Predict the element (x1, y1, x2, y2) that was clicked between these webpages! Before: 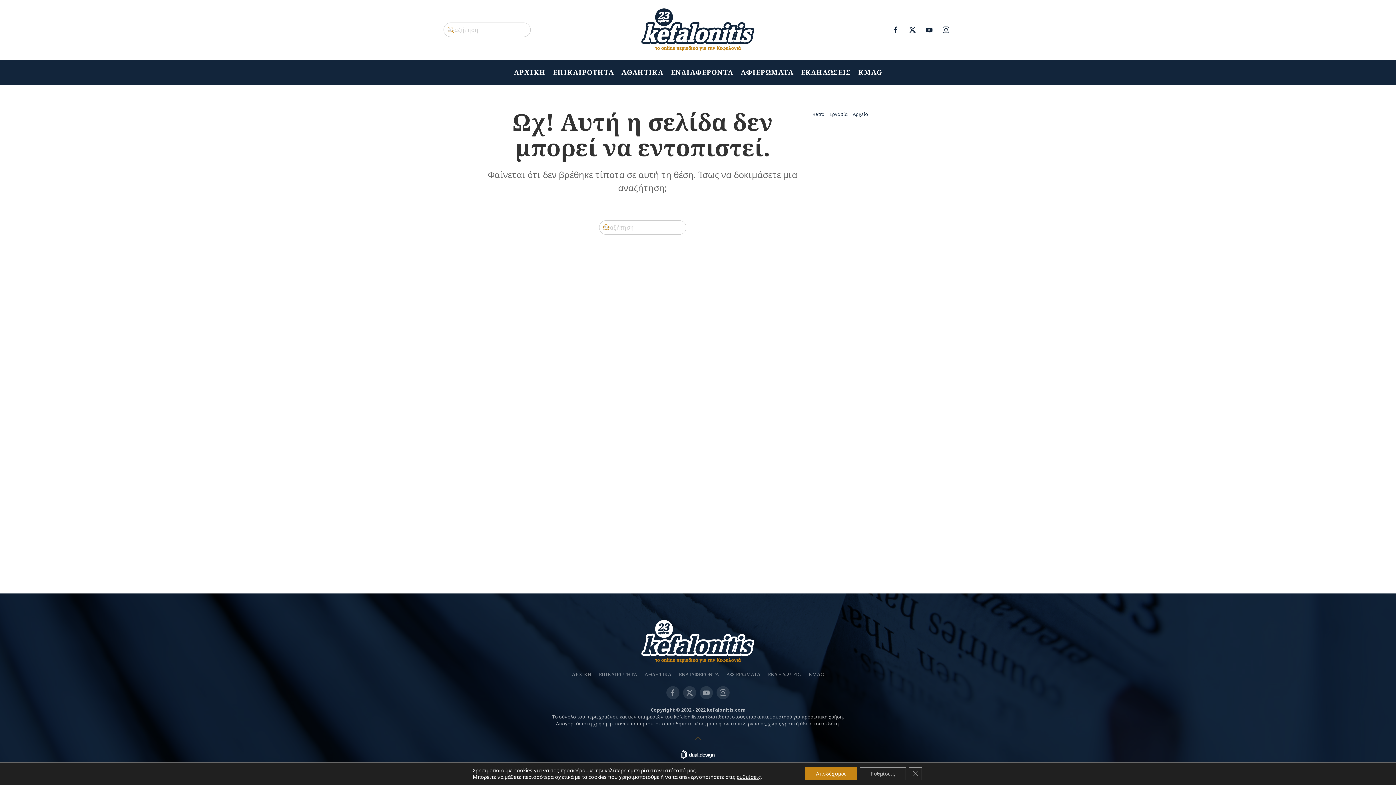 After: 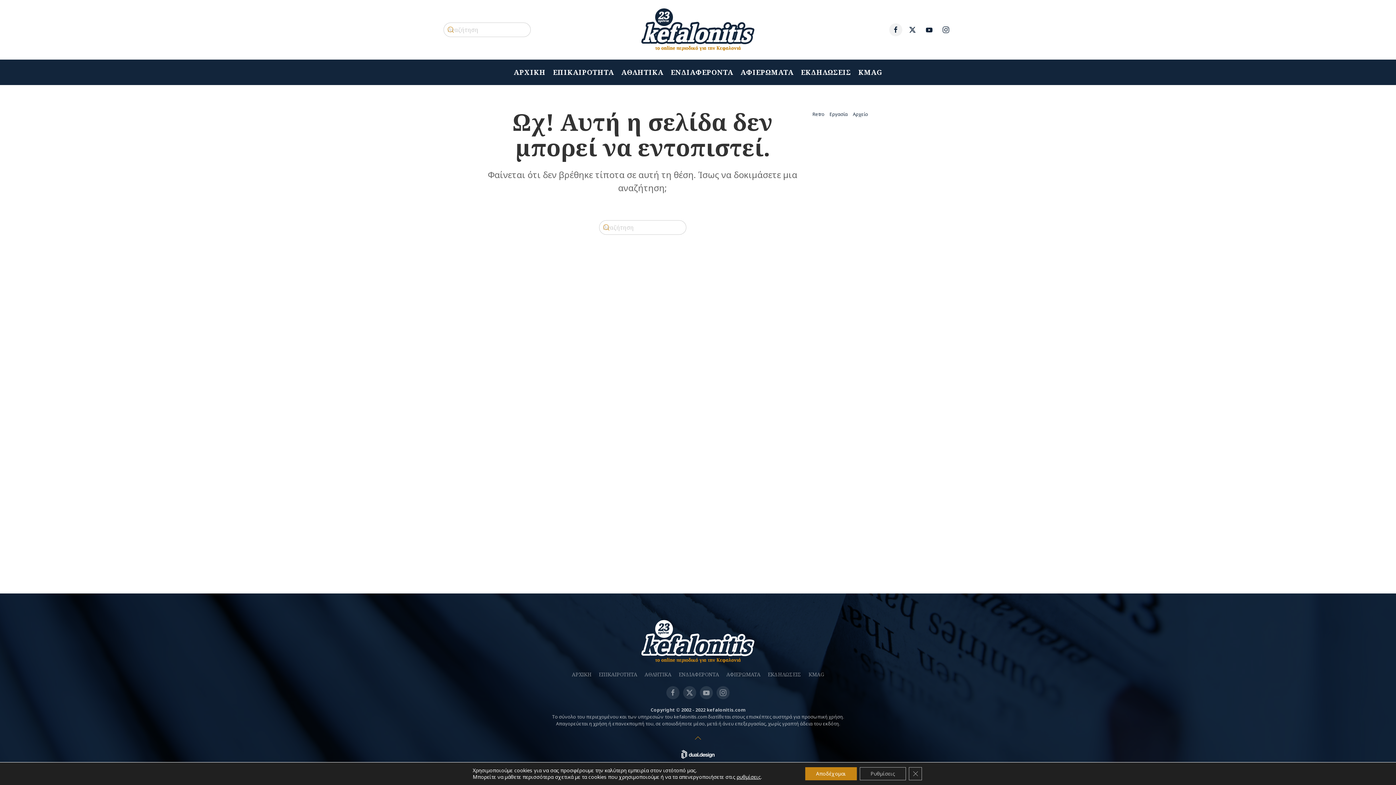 Action: bbox: (889, 23, 902, 36)